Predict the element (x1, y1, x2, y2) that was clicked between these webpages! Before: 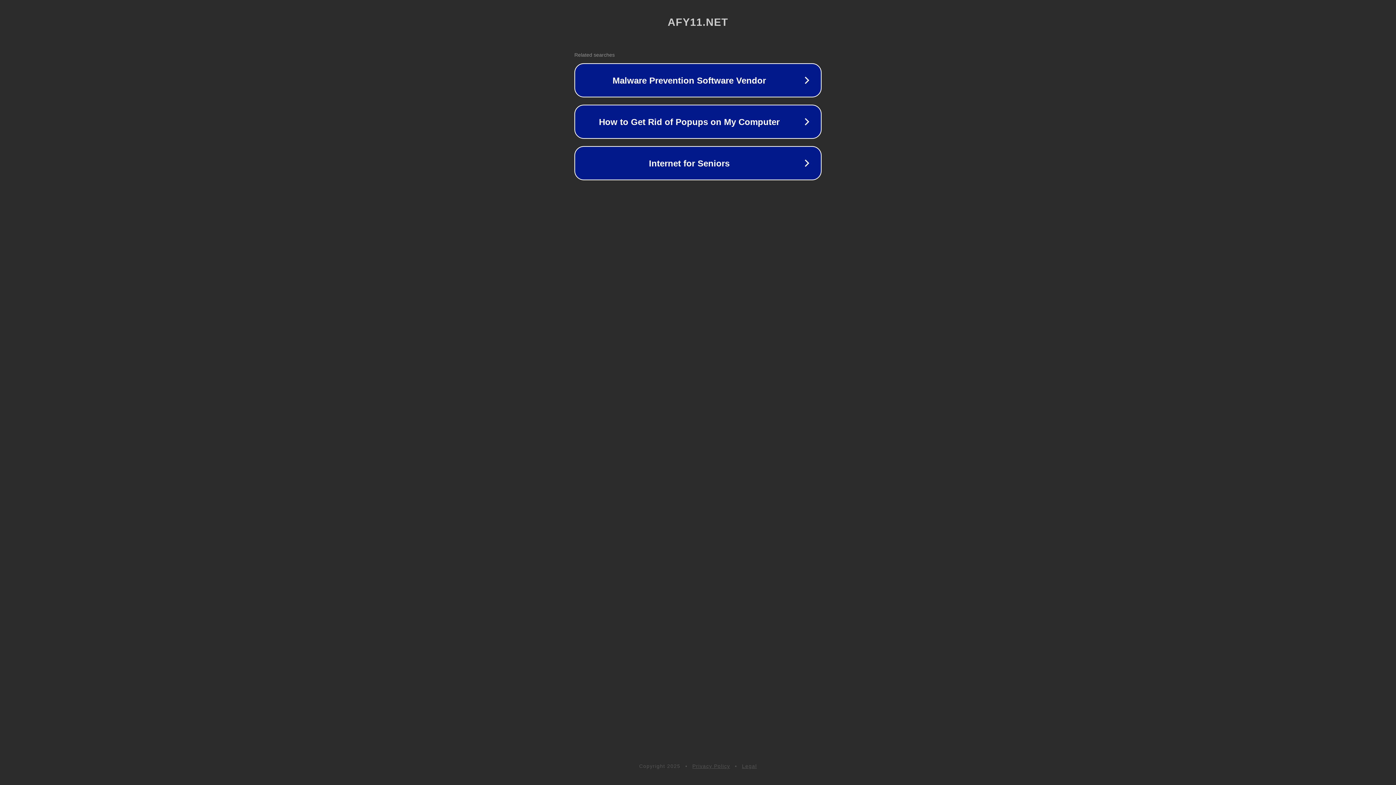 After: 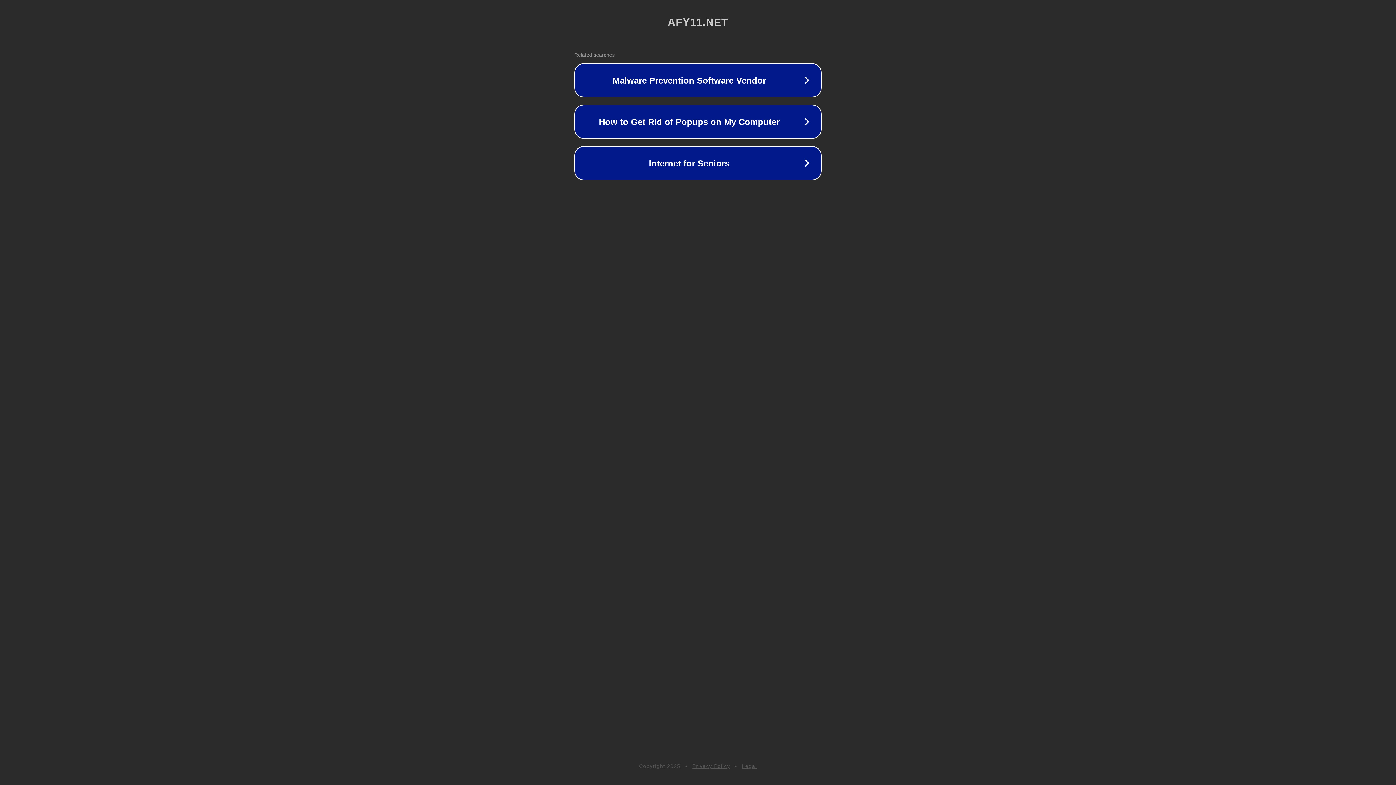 Action: bbox: (742, 763, 757, 769) label: Legal